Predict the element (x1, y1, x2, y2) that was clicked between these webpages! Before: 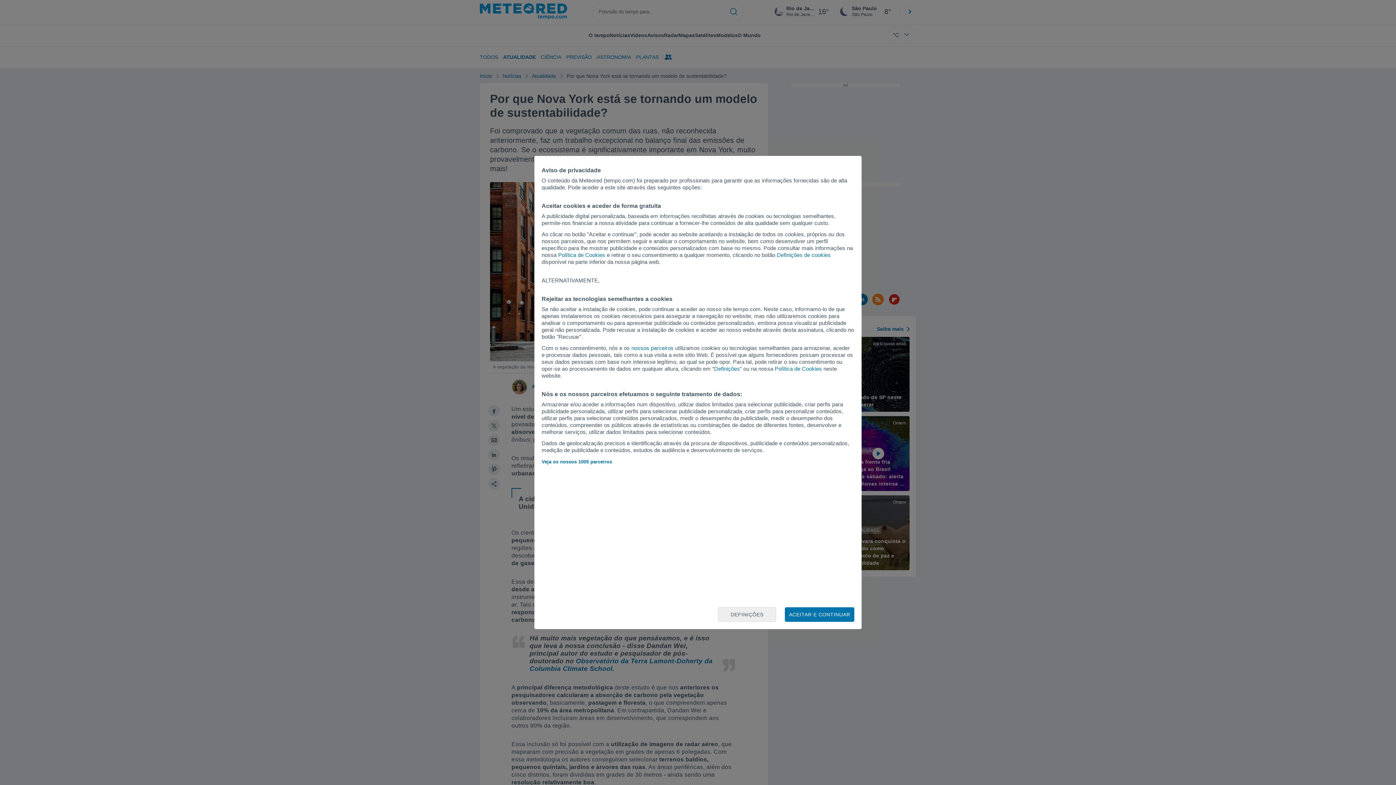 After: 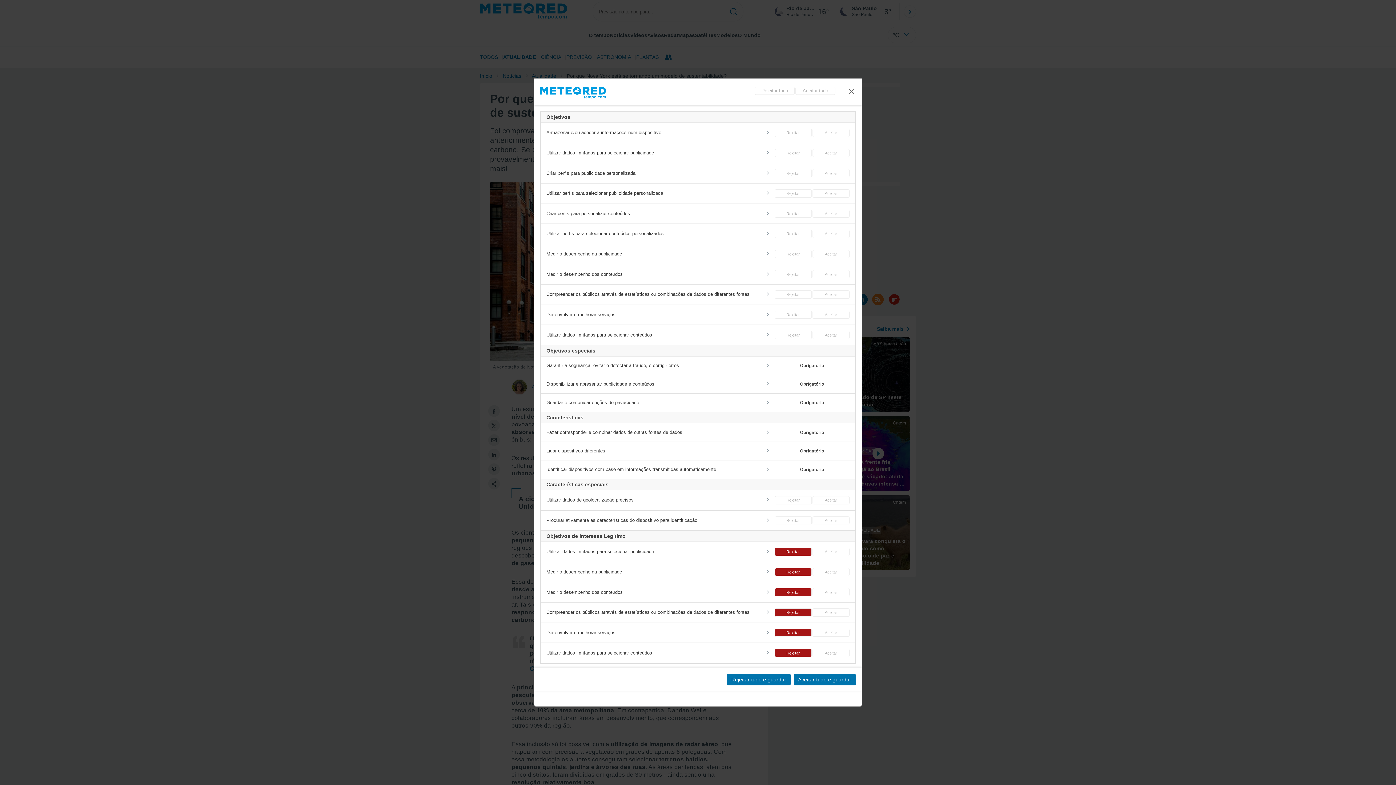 Action: bbox: (718, 607, 776, 622) label: DEFINIÇÕES